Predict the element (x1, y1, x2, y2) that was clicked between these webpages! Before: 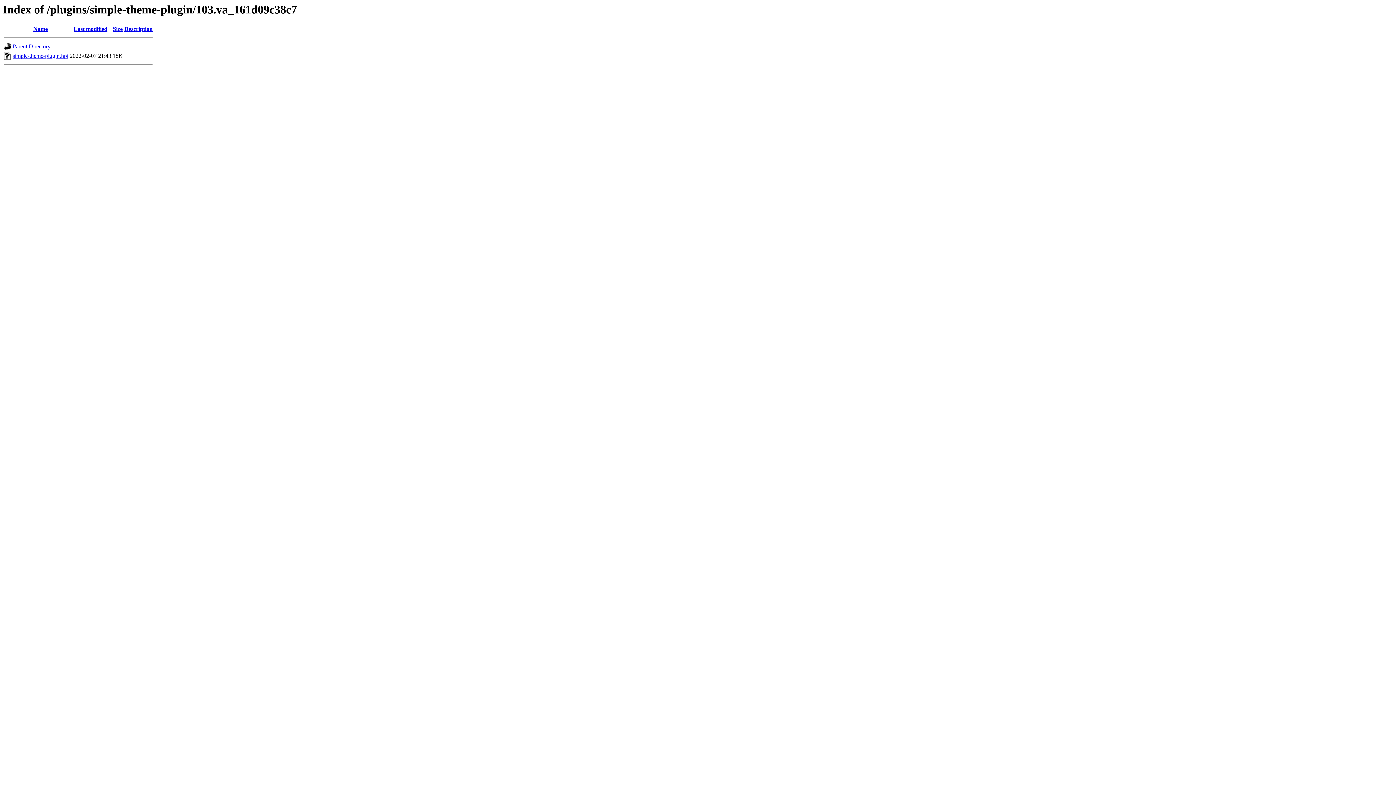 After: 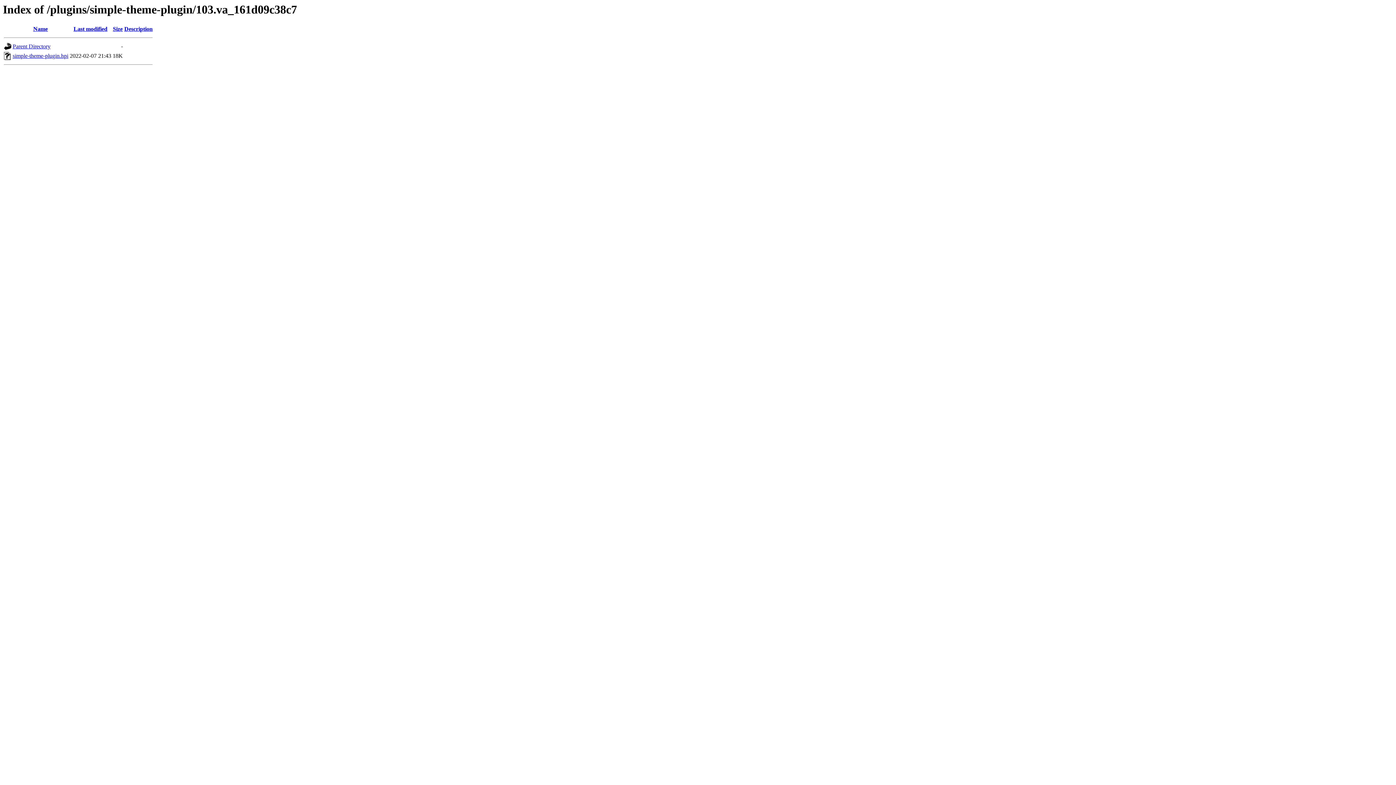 Action: label: Name bbox: (33, 25, 47, 32)